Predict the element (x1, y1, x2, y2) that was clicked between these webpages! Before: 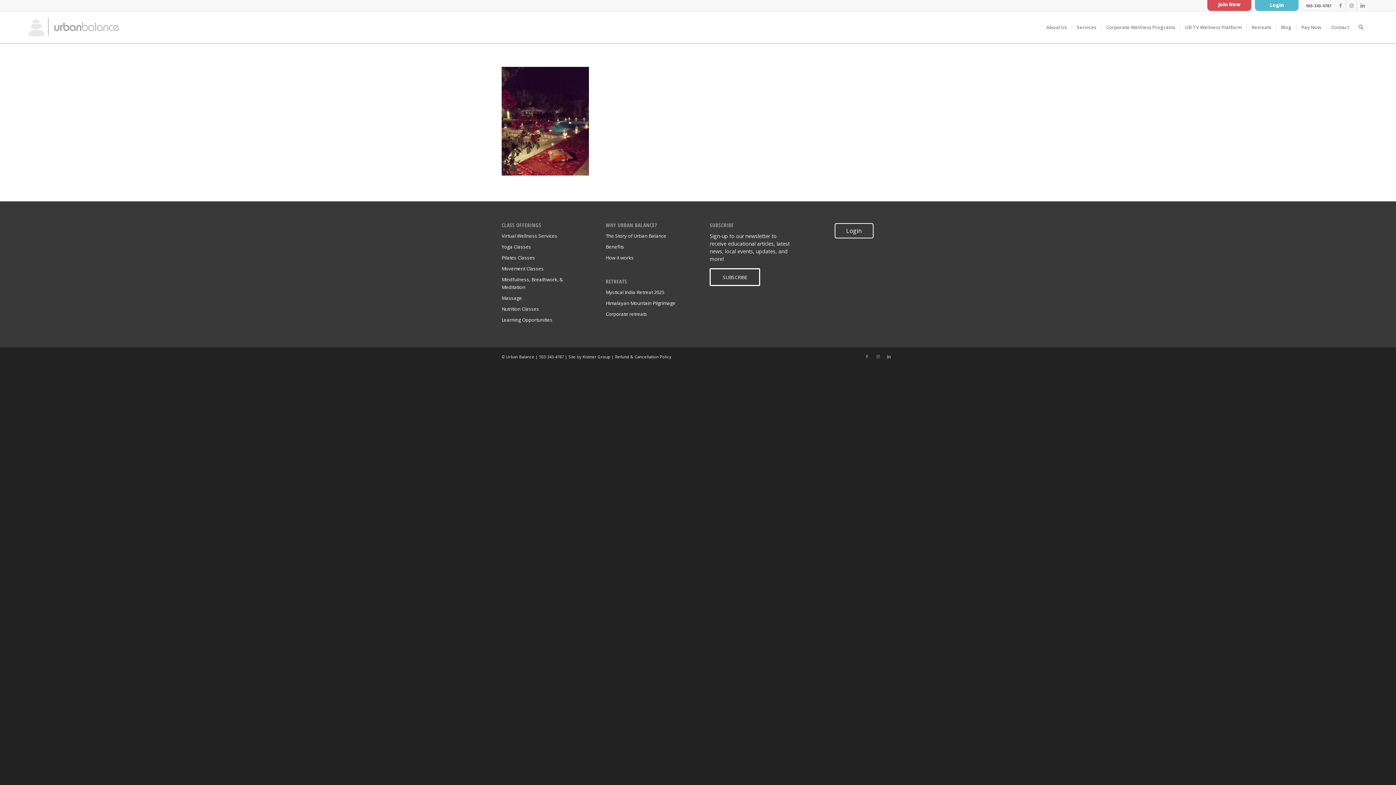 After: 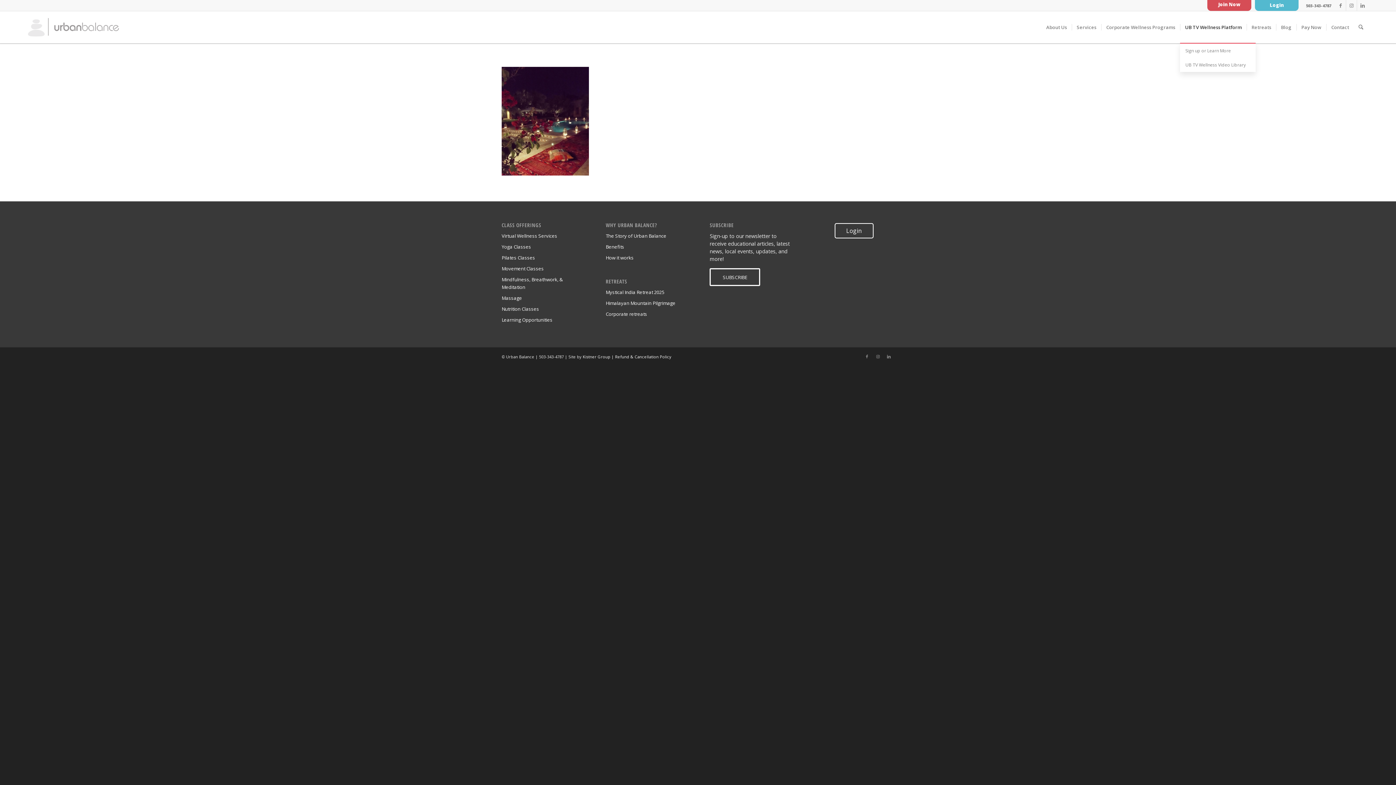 Action: label: UB TV Wellness Platform bbox: (1180, 11, 1246, 43)